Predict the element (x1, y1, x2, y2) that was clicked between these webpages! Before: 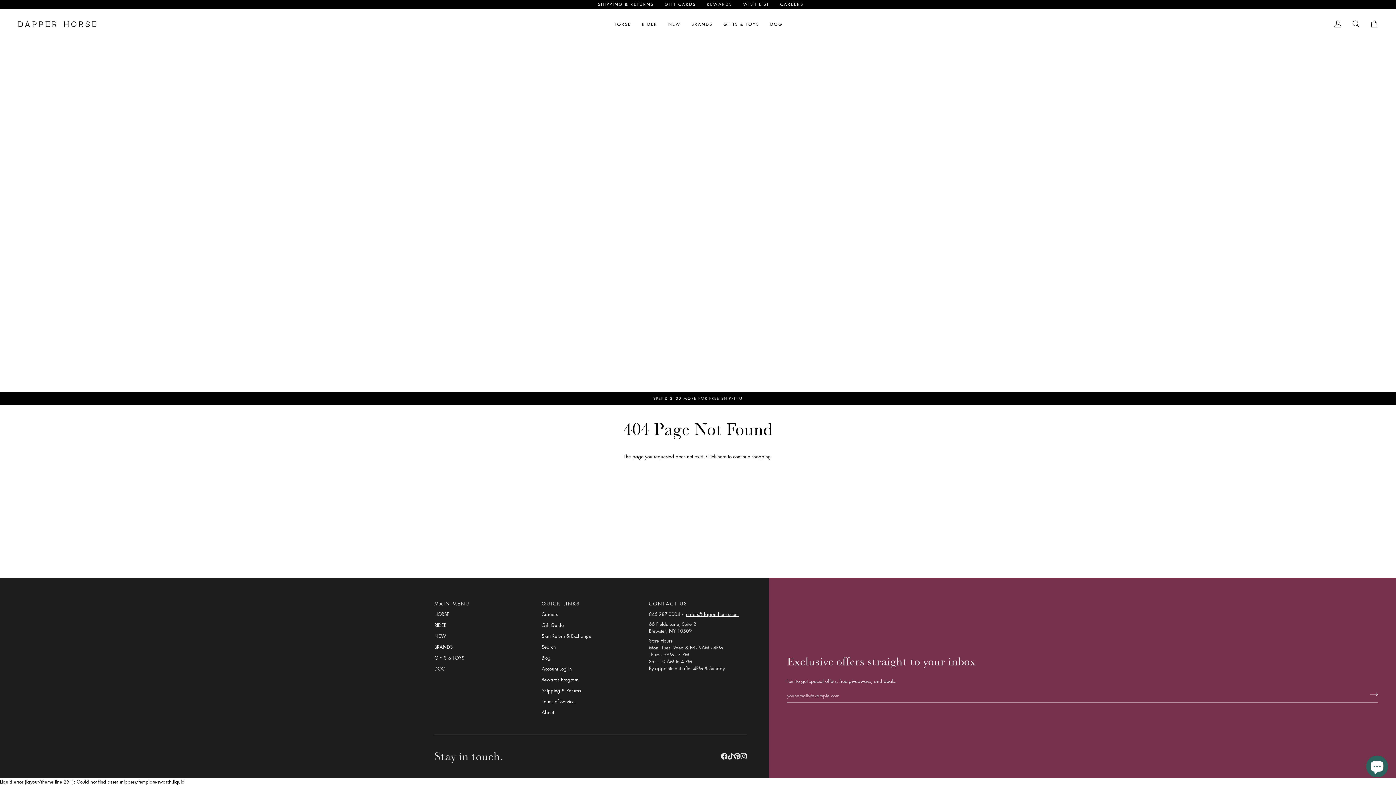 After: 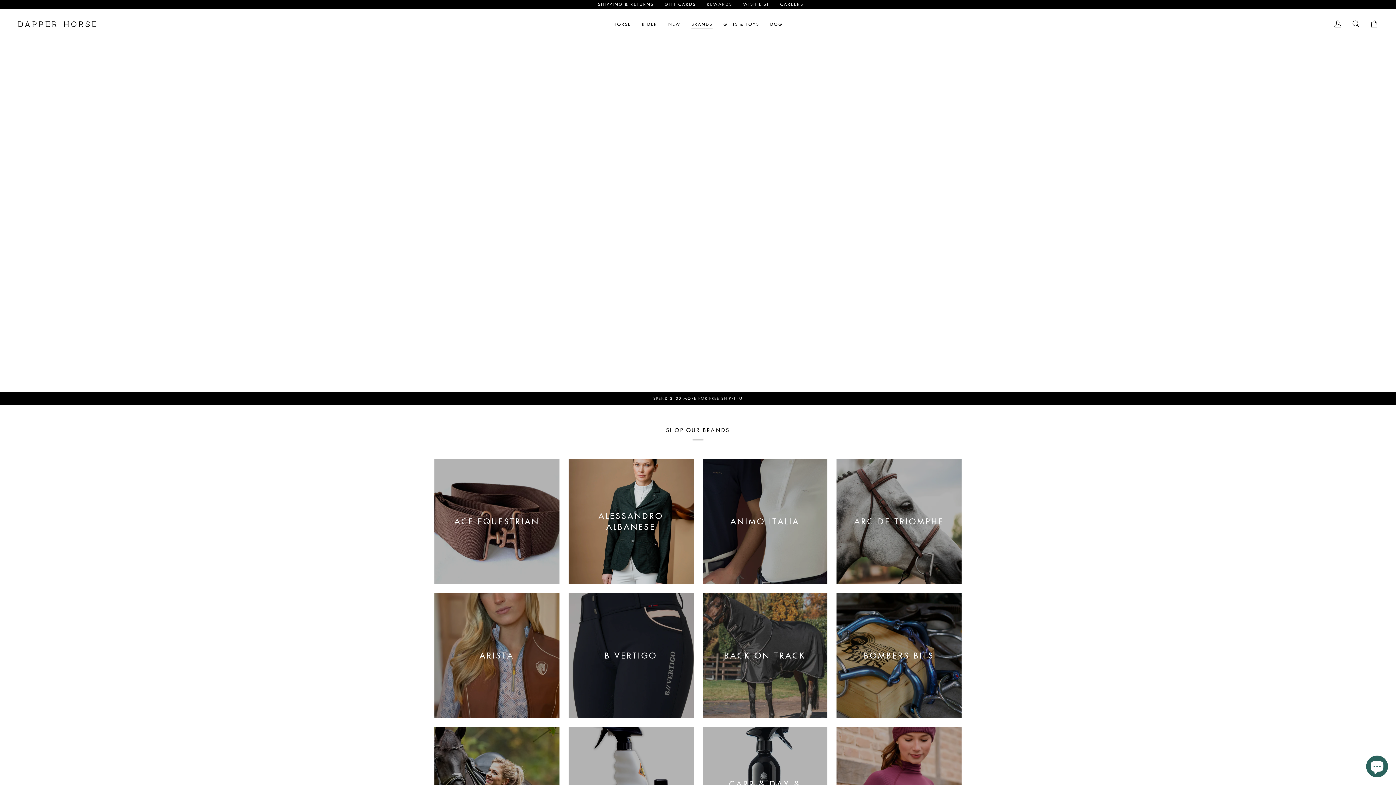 Action: label: BRANDS bbox: (686, 8, 718, 39)